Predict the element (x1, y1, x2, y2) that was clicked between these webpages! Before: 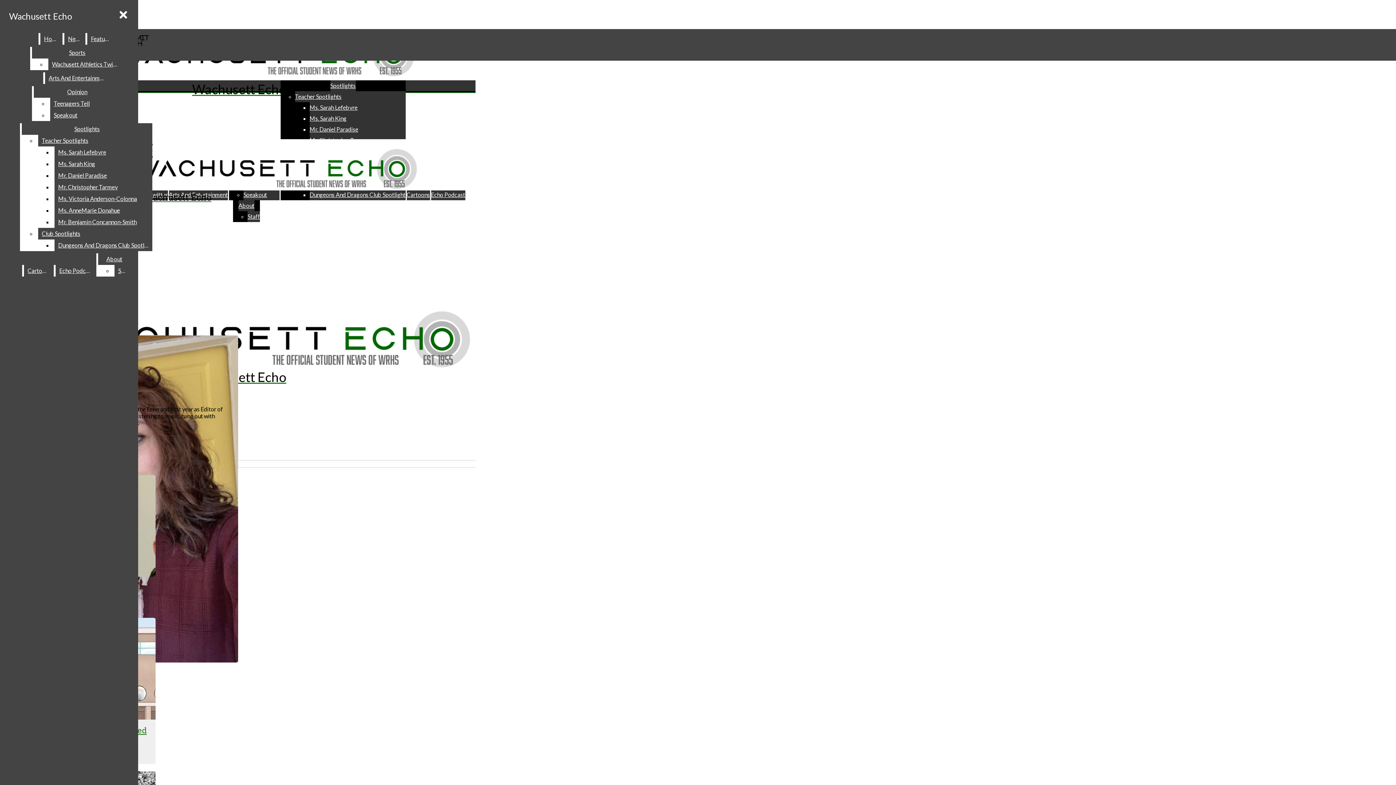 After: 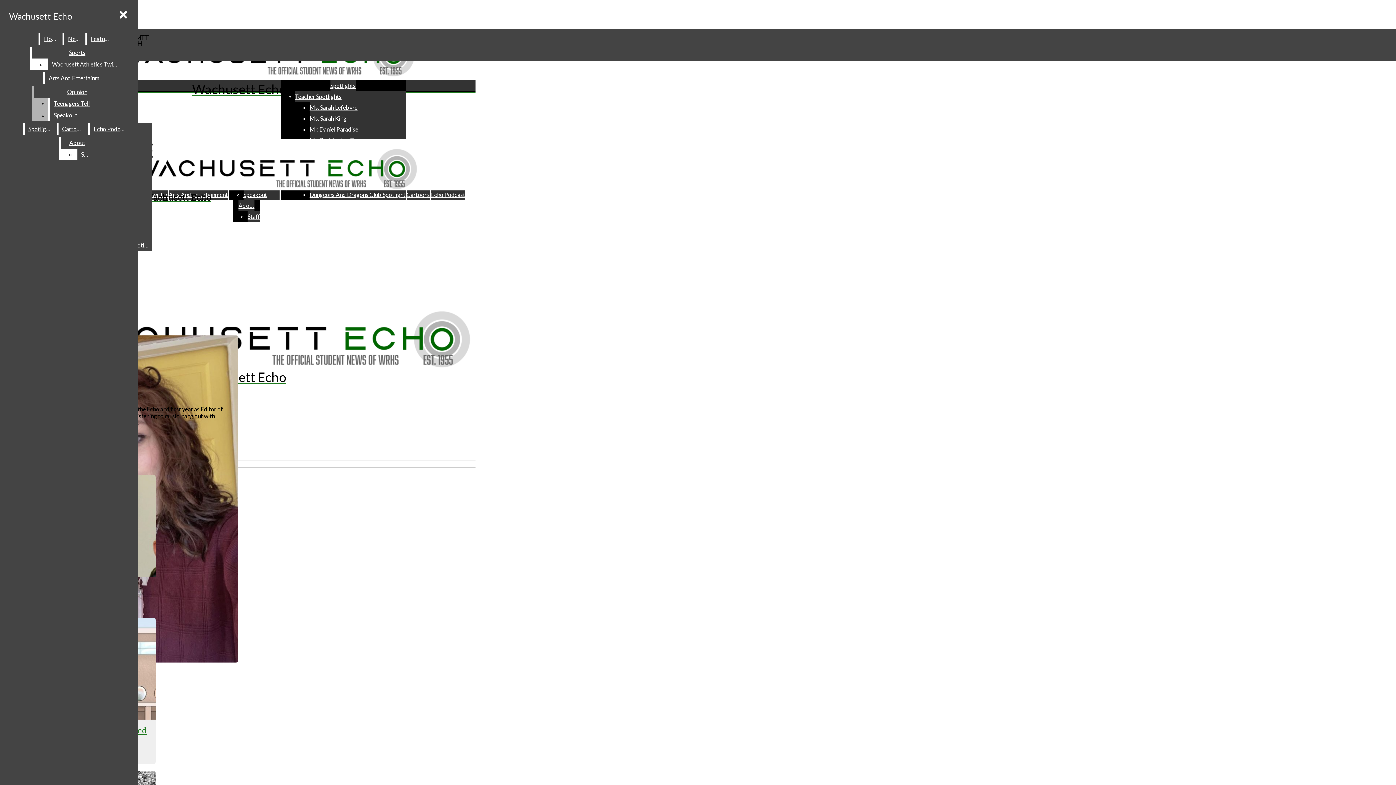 Action: label: Teenagers Tell bbox: (50, 97, 120, 109)